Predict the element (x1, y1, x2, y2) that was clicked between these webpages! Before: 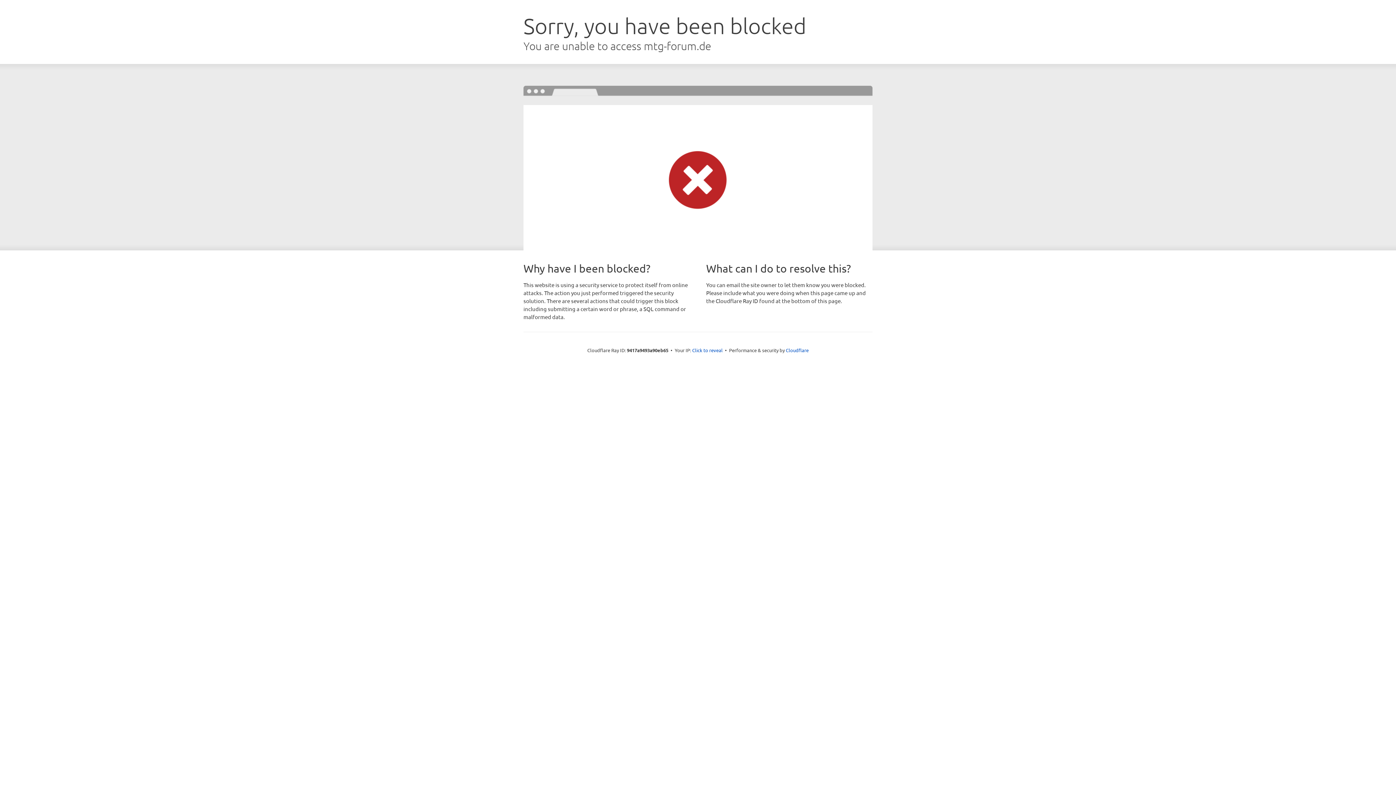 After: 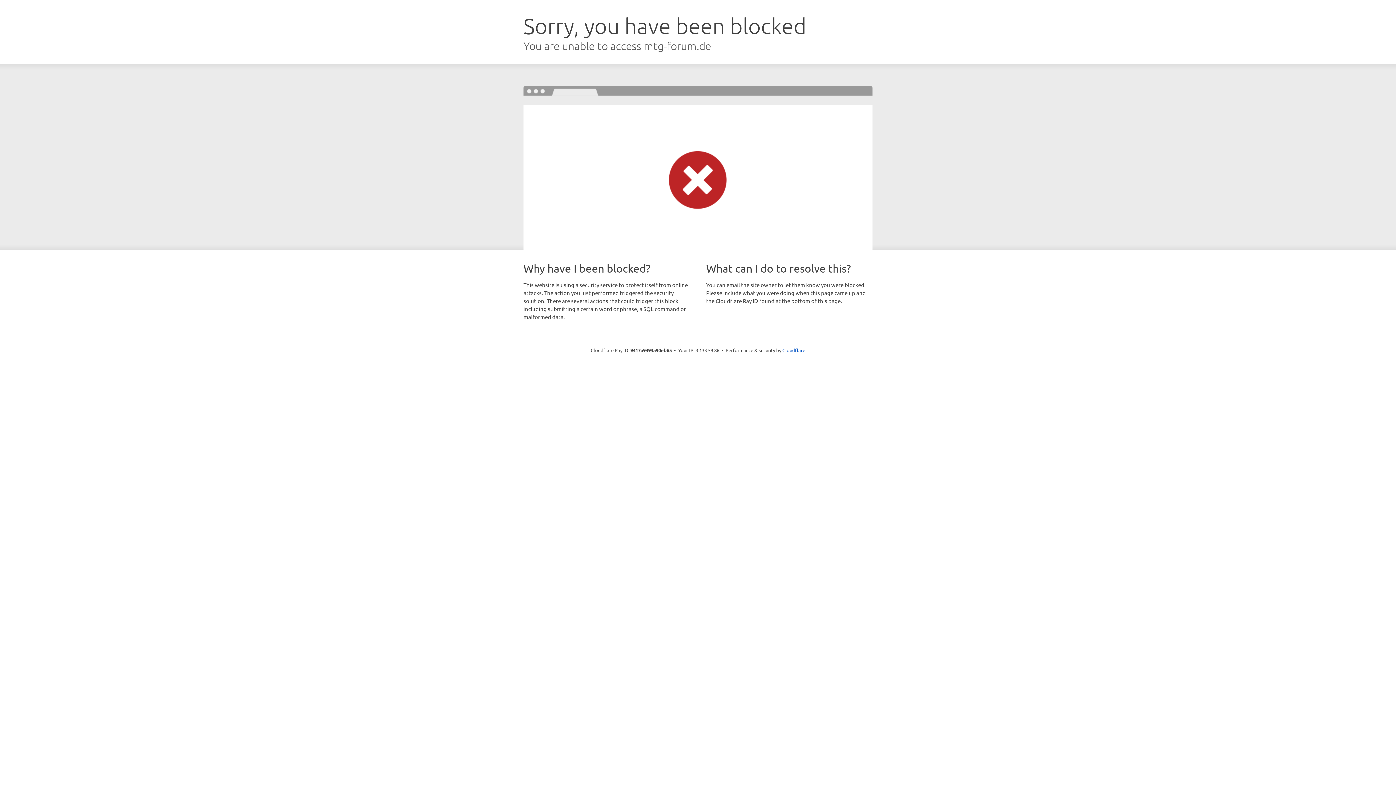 Action: label: Click to reveal bbox: (692, 346, 722, 353)